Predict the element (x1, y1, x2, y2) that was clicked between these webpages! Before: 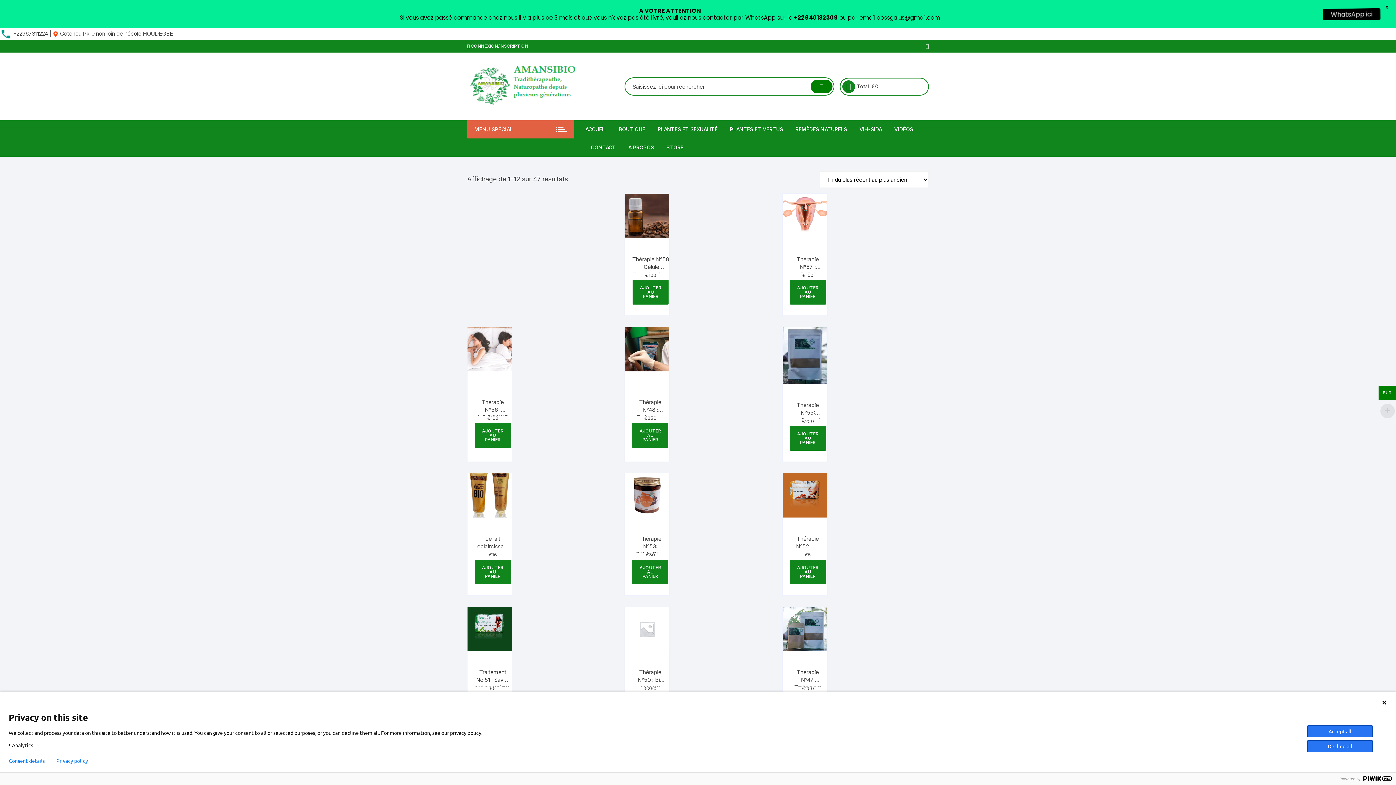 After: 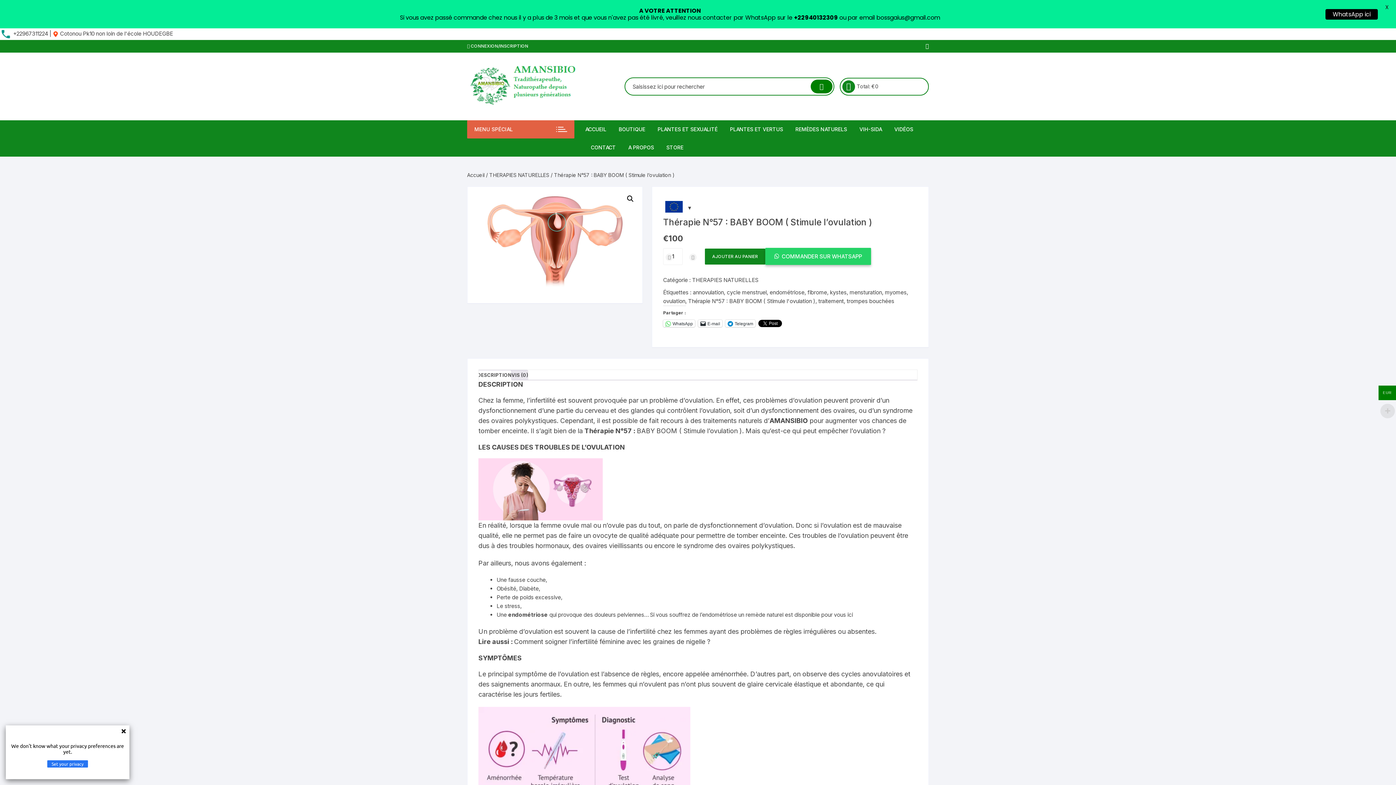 Action: label: Thérapie N°57 : BABY BOOM ( Stimule l’ovulation ) bbox: (793, 252, 822, 273)